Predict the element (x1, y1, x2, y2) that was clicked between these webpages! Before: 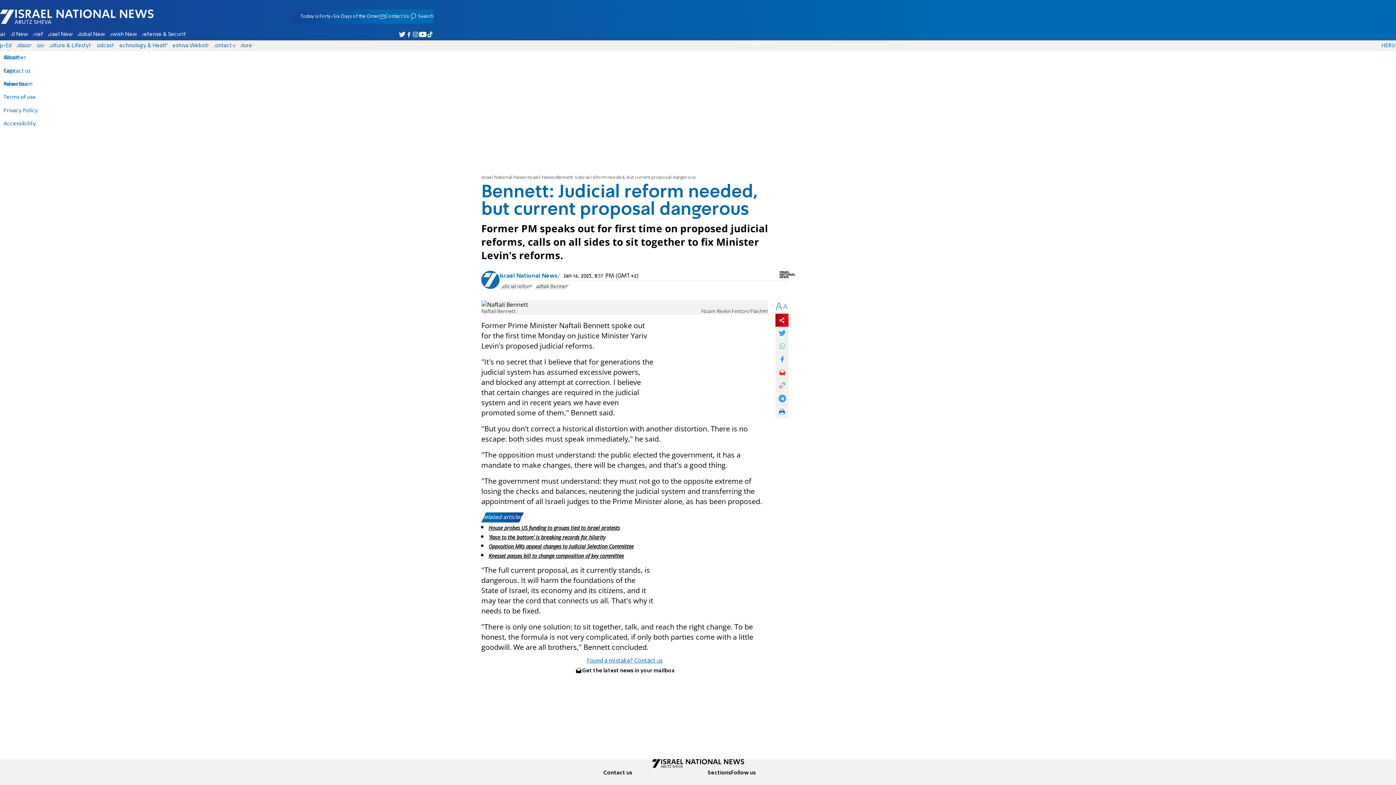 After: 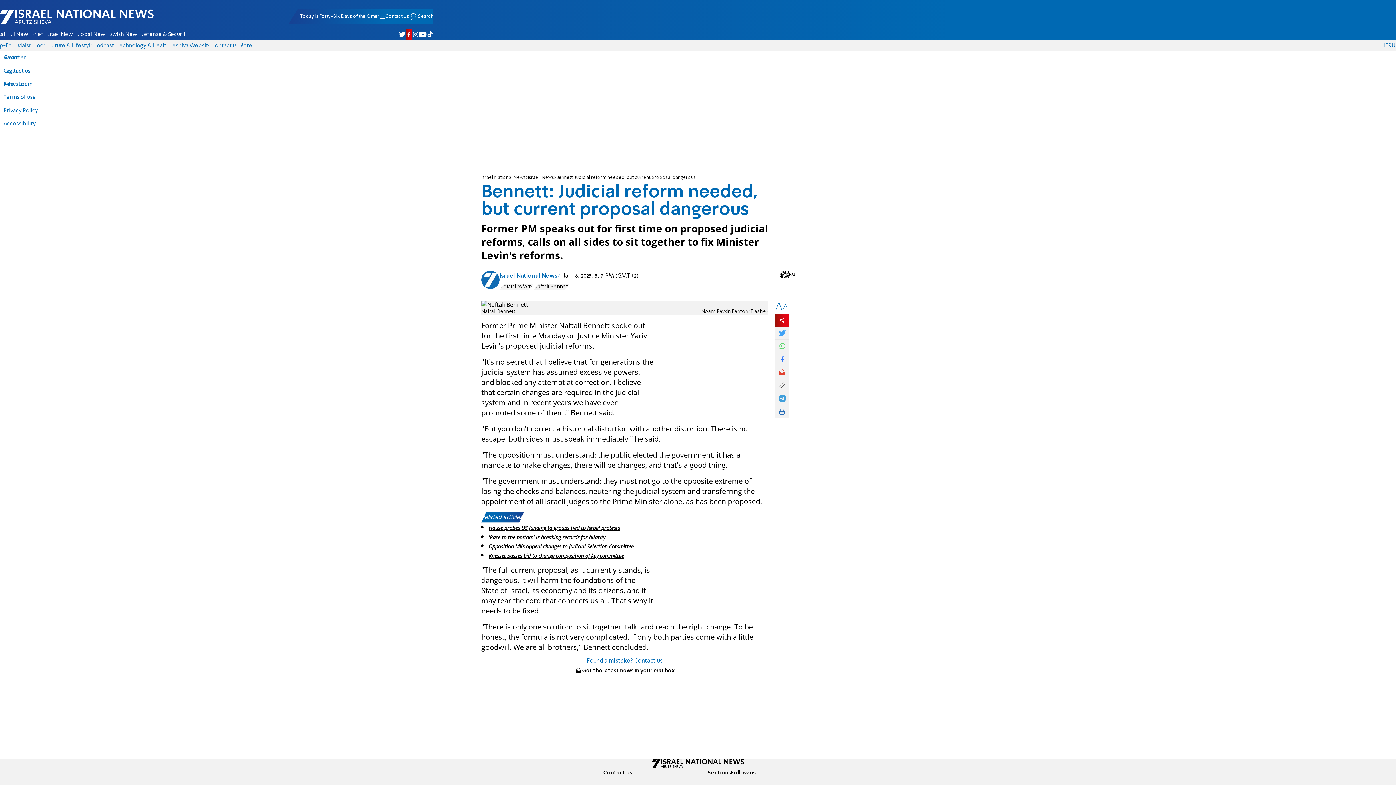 Action: label: Israel National News - Arutz Sheva on Facebook bbox: (405, 29, 412, 39)